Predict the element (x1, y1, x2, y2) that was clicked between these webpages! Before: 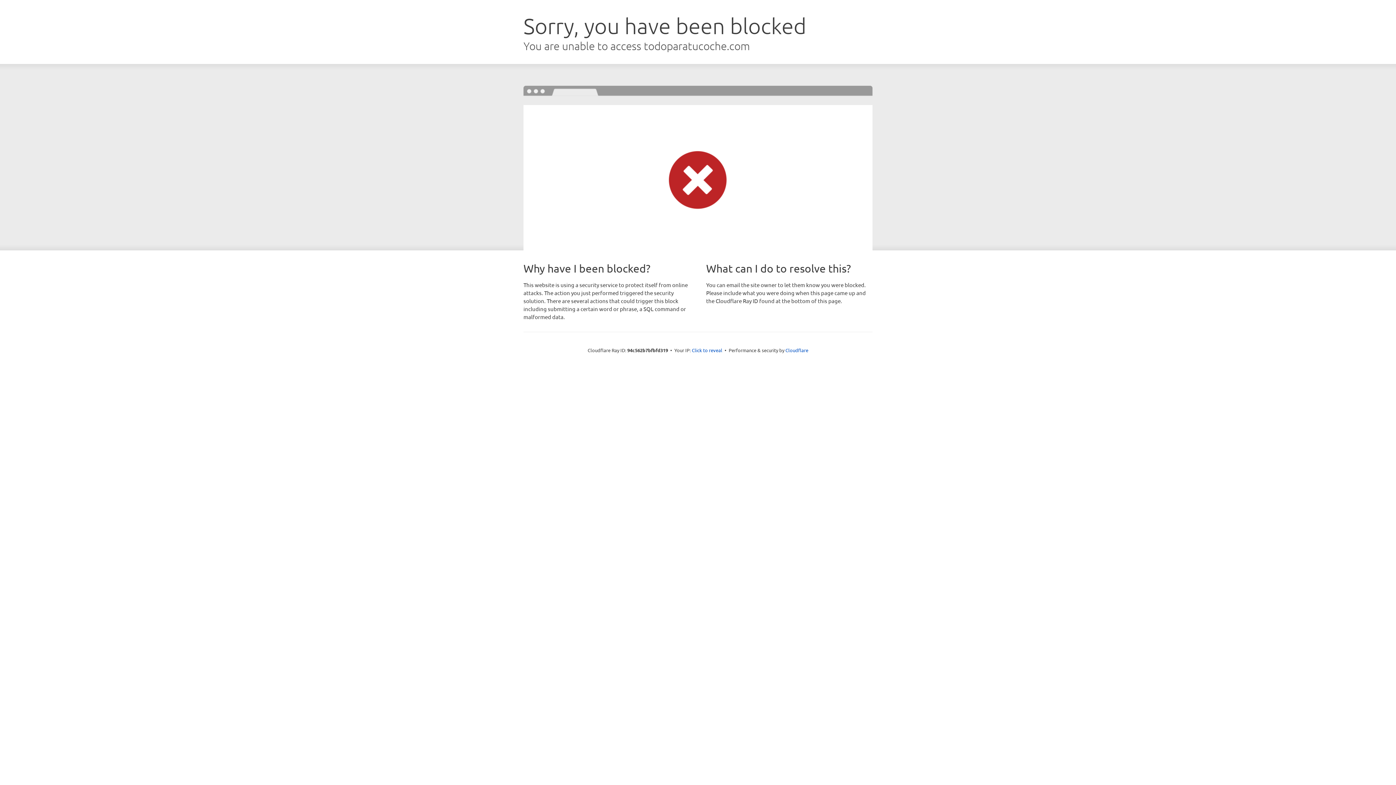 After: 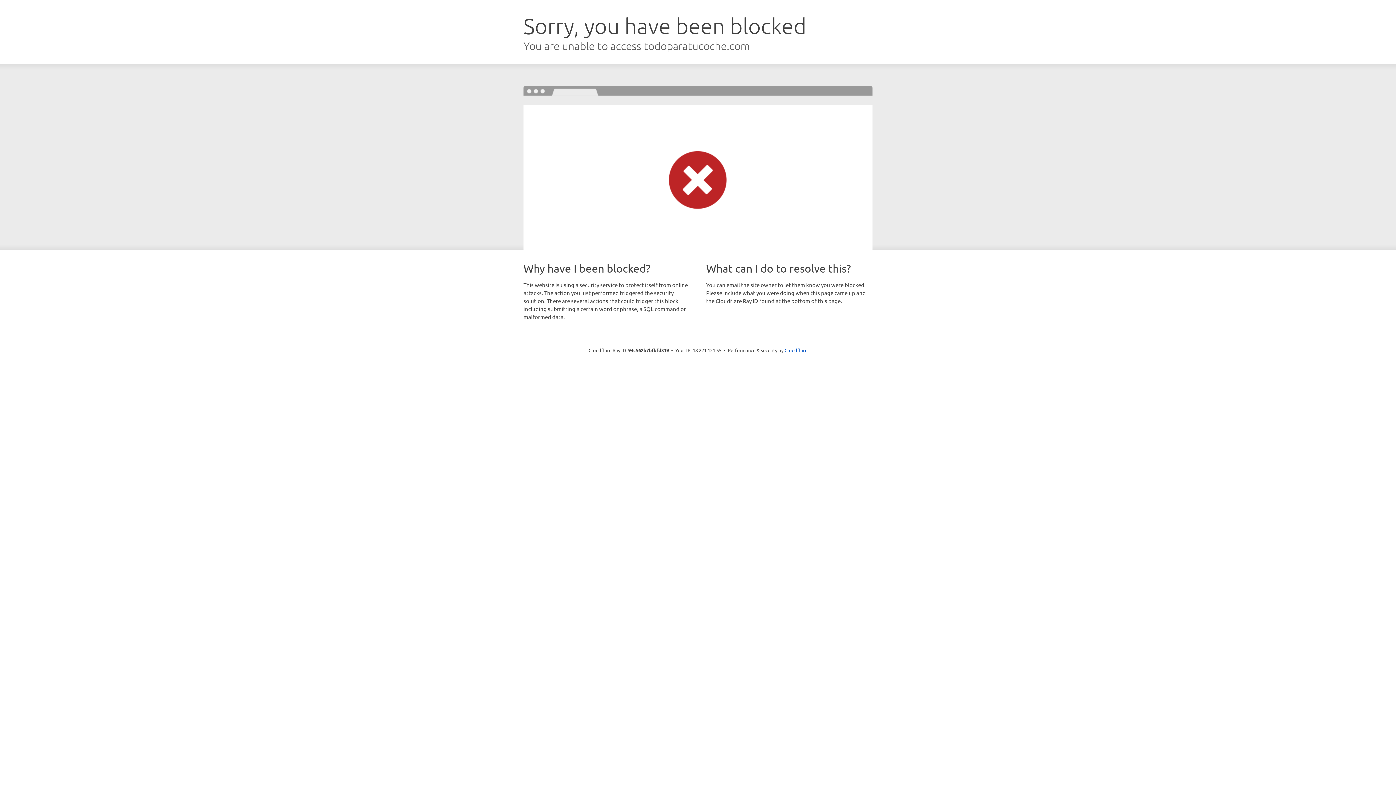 Action: label: Click to reveal bbox: (692, 346, 722, 353)